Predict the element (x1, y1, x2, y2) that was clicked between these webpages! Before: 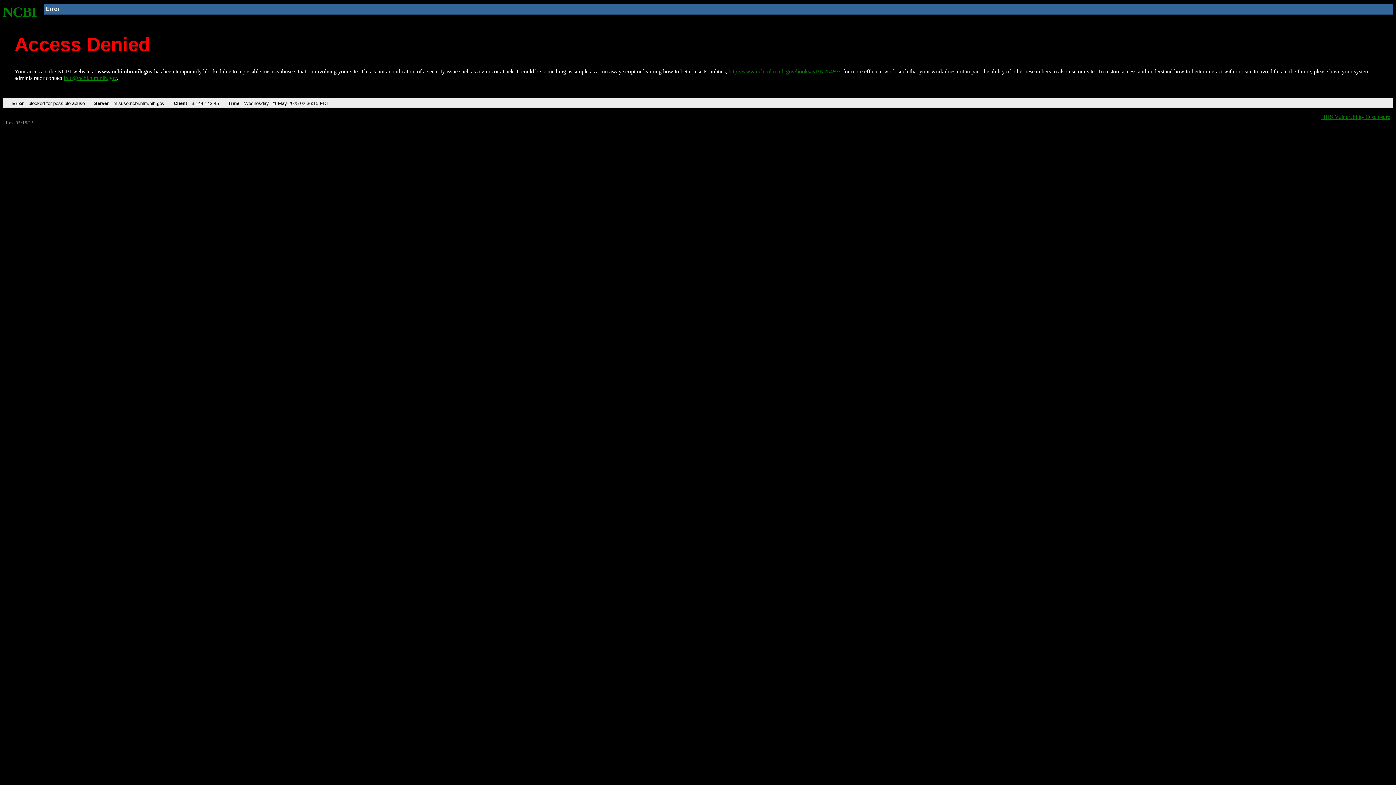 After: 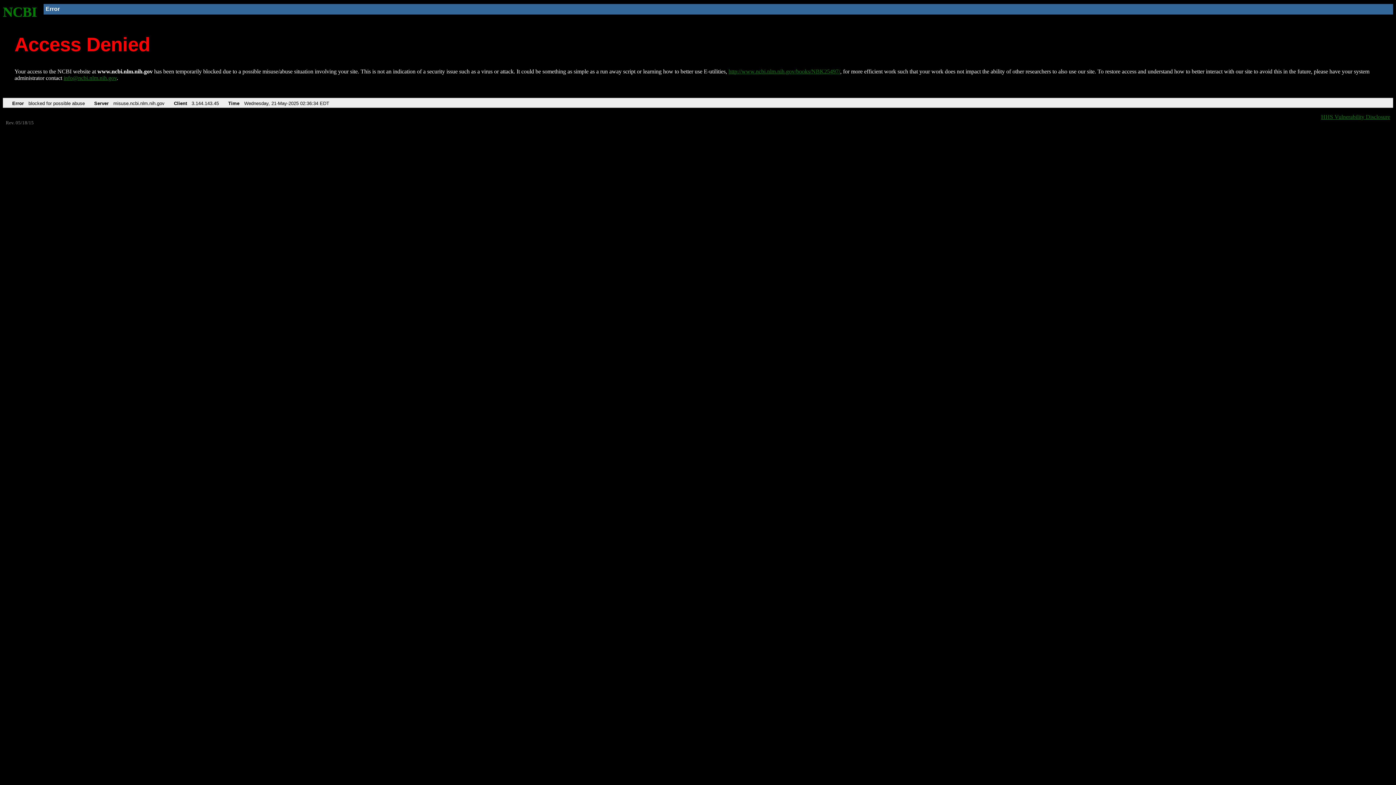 Action: label: NCBI bbox: (2, 4, 37, 19)